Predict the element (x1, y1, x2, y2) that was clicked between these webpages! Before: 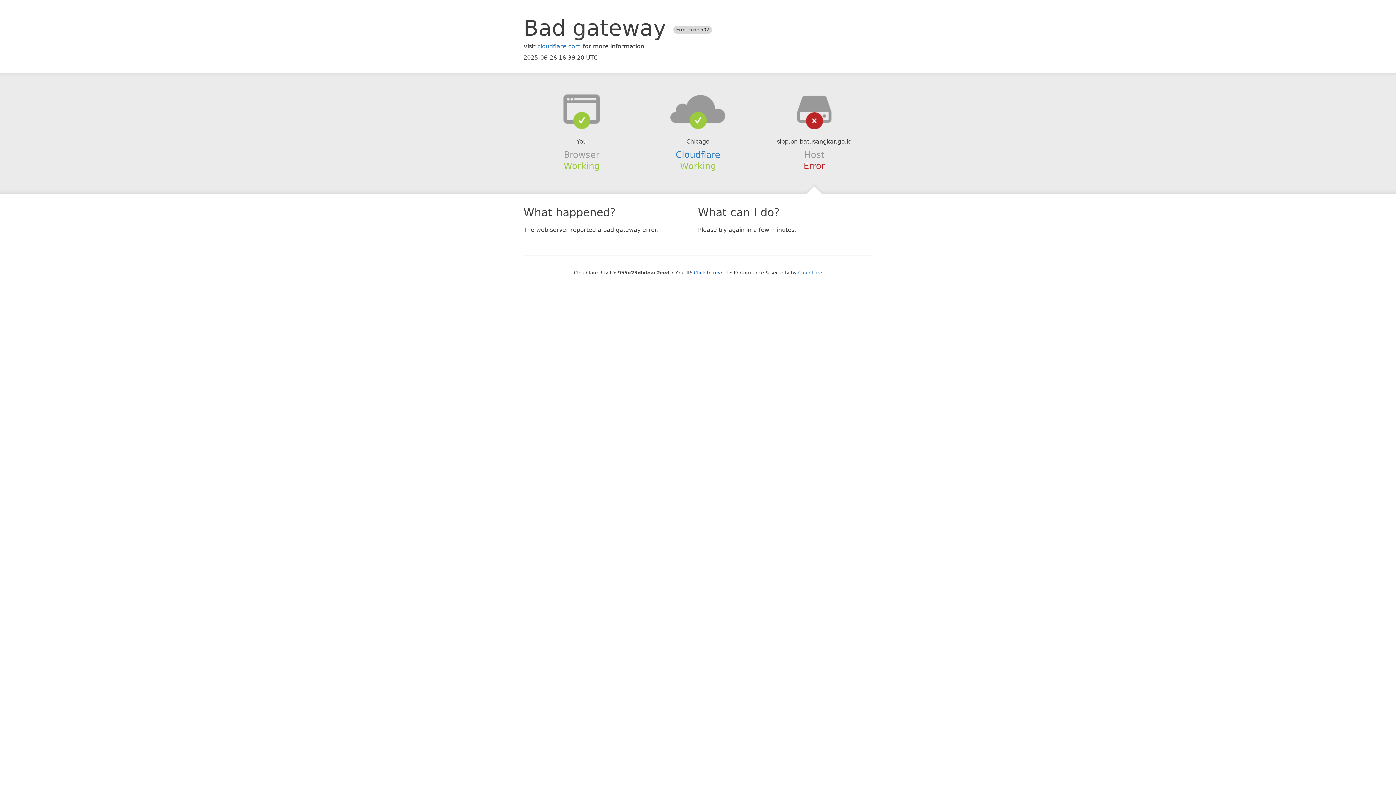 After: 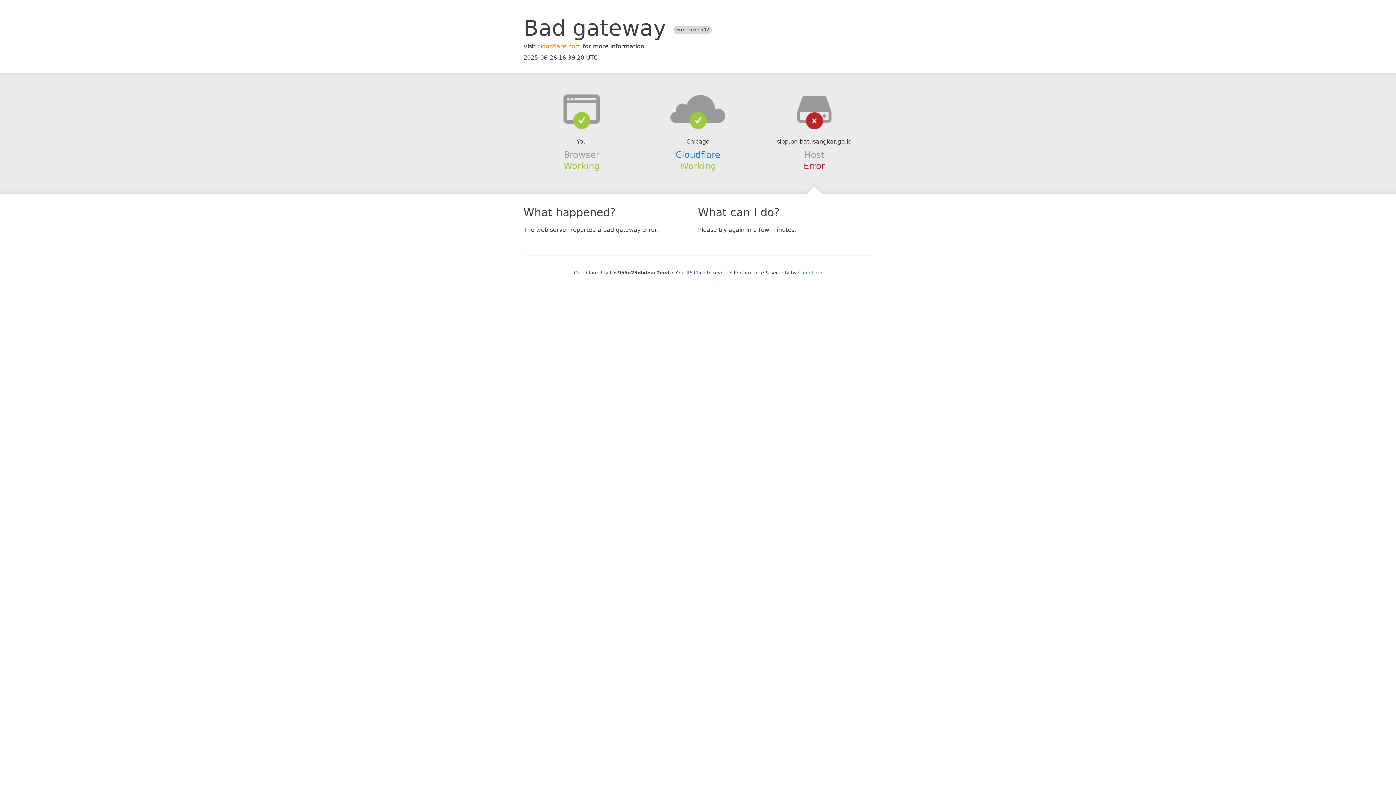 Action: label: cloudflare.com bbox: (537, 42, 581, 49)